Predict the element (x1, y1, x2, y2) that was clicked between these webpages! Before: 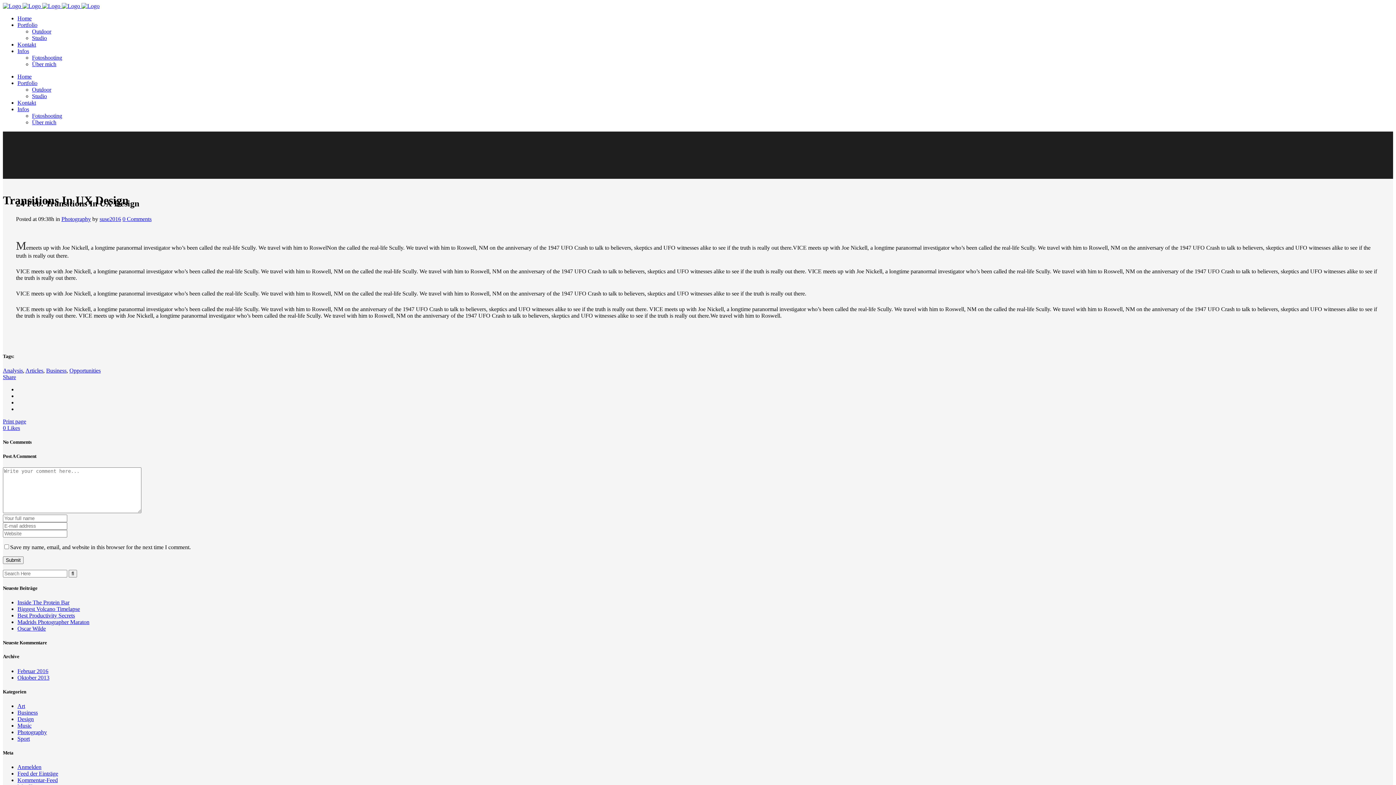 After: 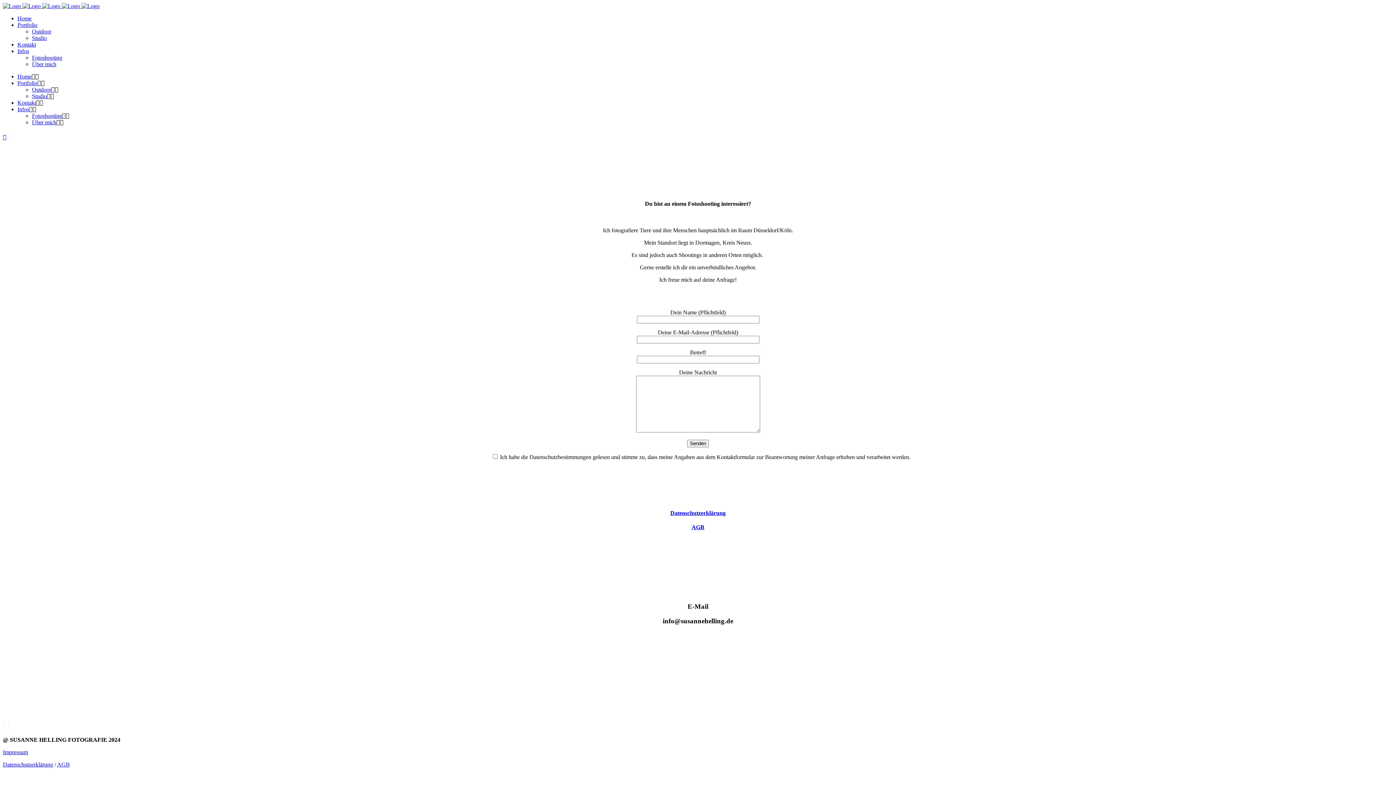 Action: bbox: (17, 41, 36, 47) label: Kontakt